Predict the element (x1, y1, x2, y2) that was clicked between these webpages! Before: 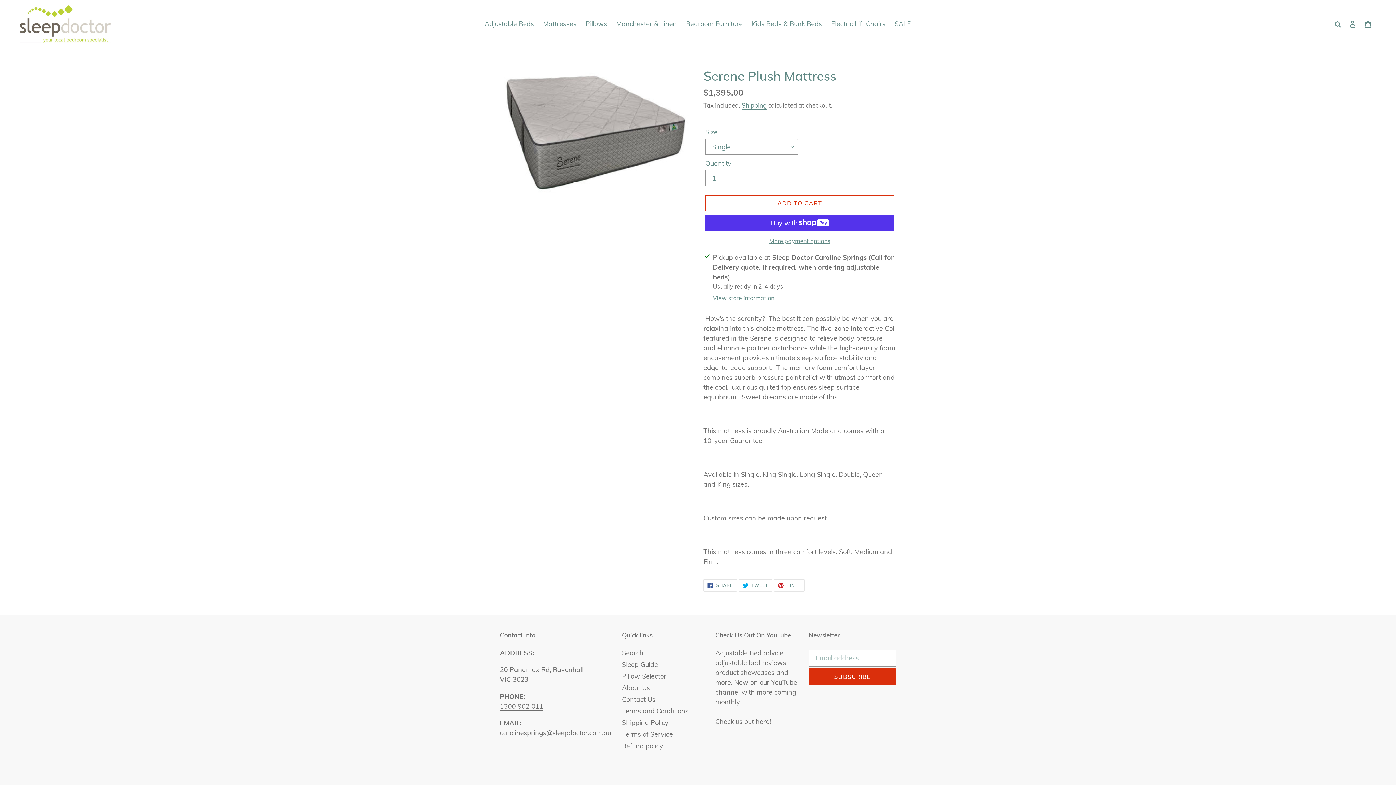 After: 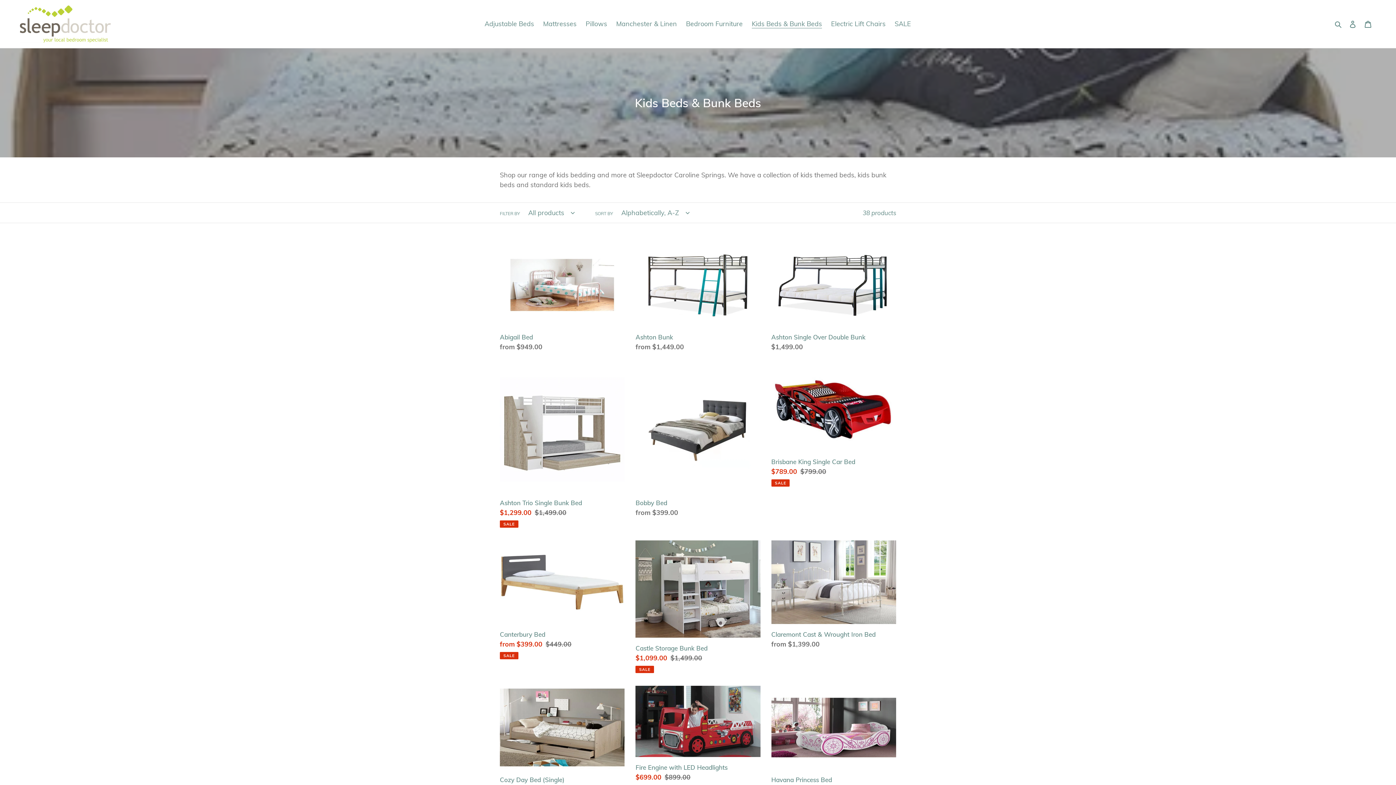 Action: bbox: (748, 17, 825, 29) label: Kids Beds & Bunk Beds